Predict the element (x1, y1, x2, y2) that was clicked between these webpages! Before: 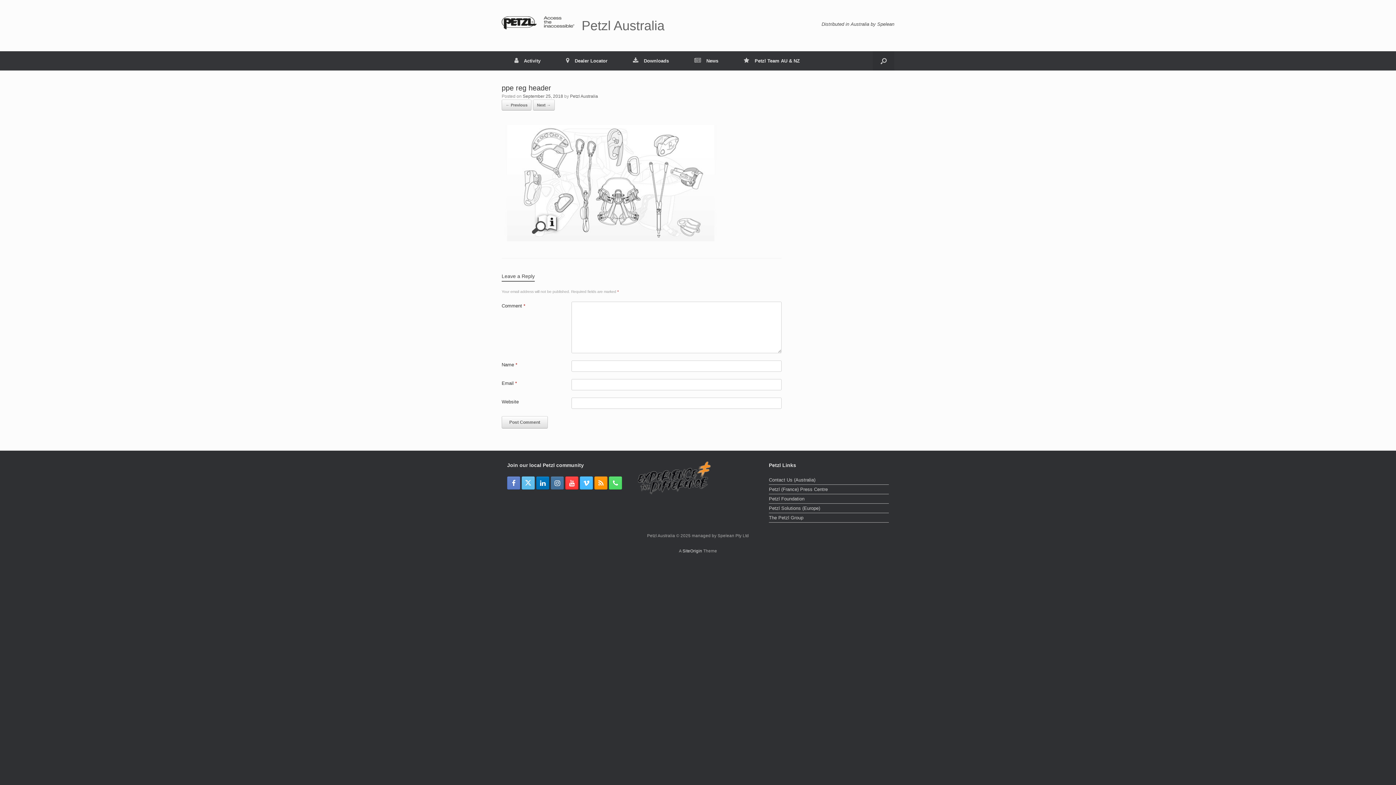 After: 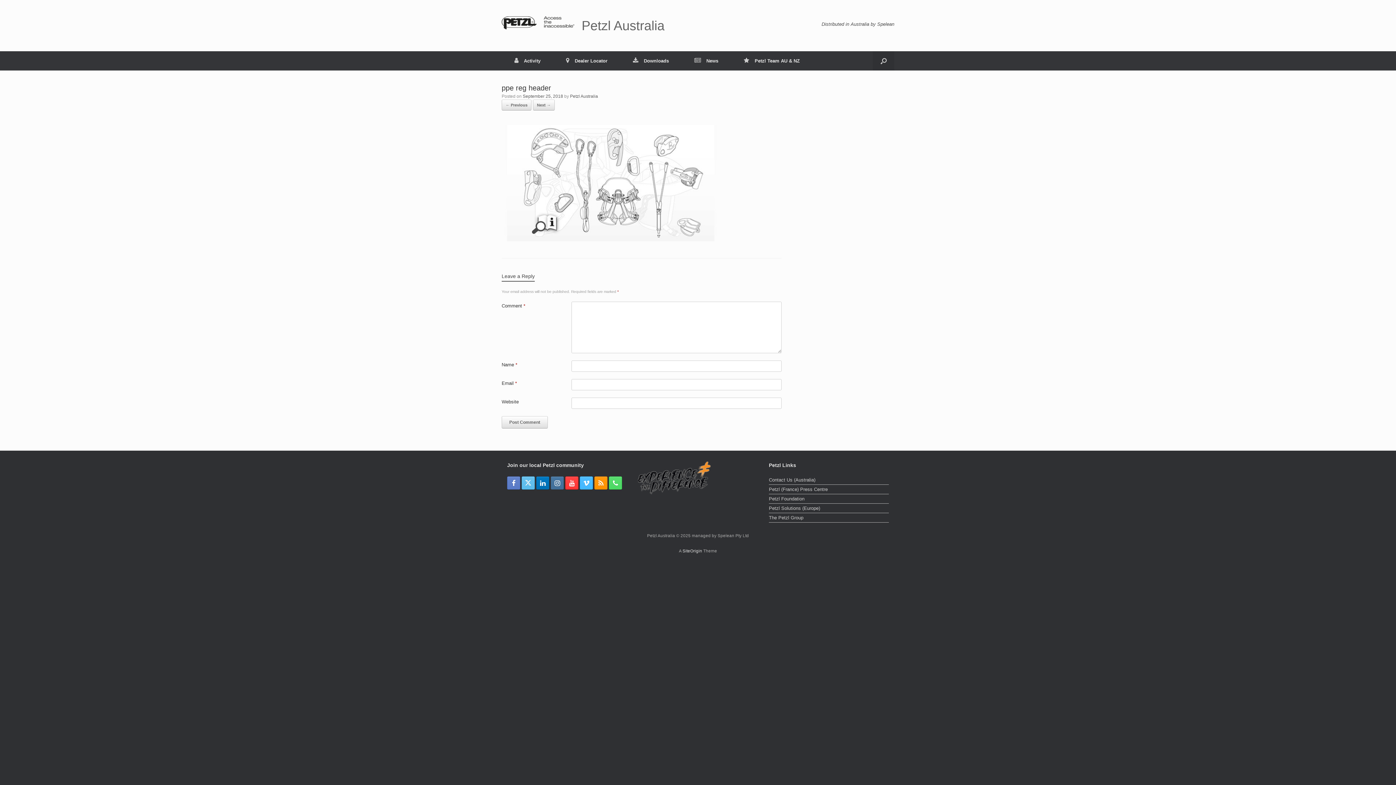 Action: bbox: (522, 93, 563, 98) label: September 25, 2018